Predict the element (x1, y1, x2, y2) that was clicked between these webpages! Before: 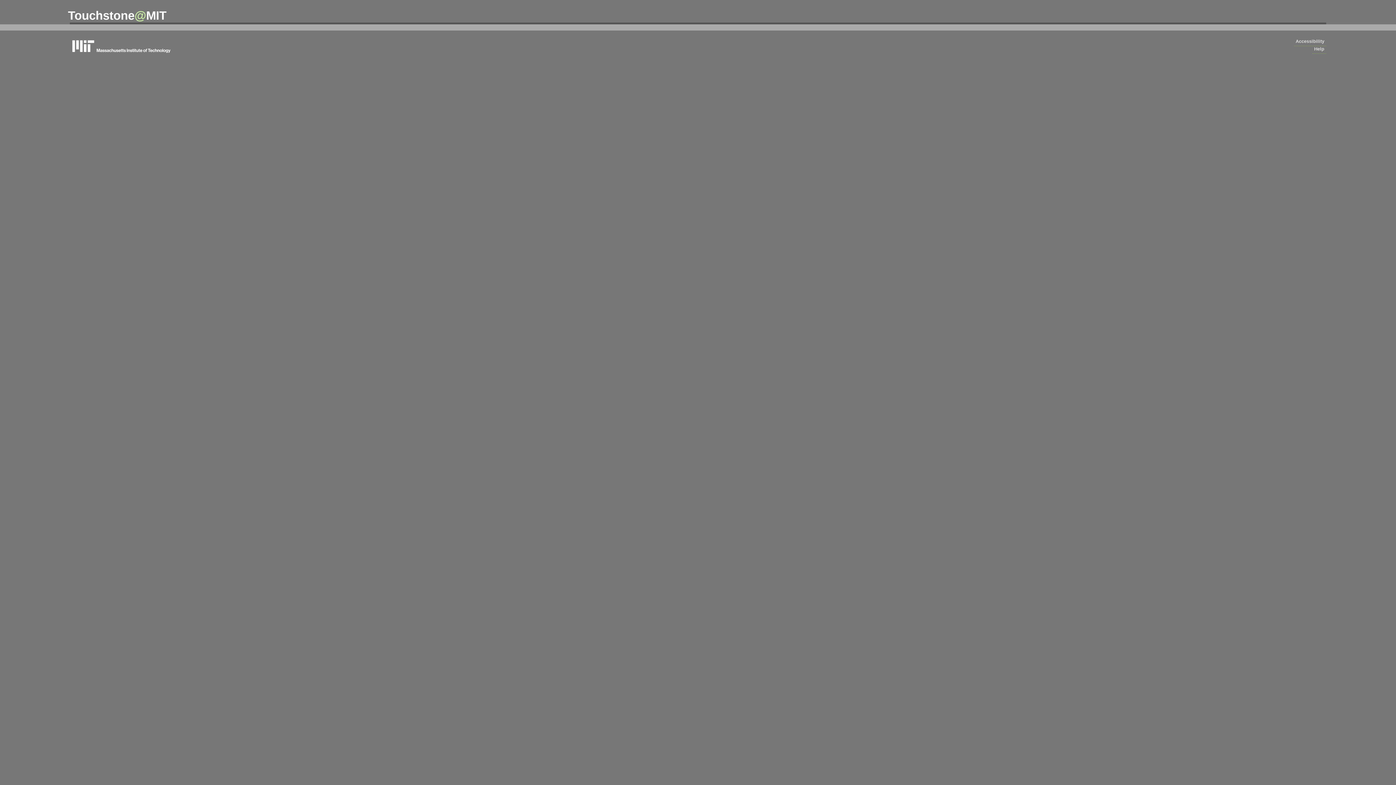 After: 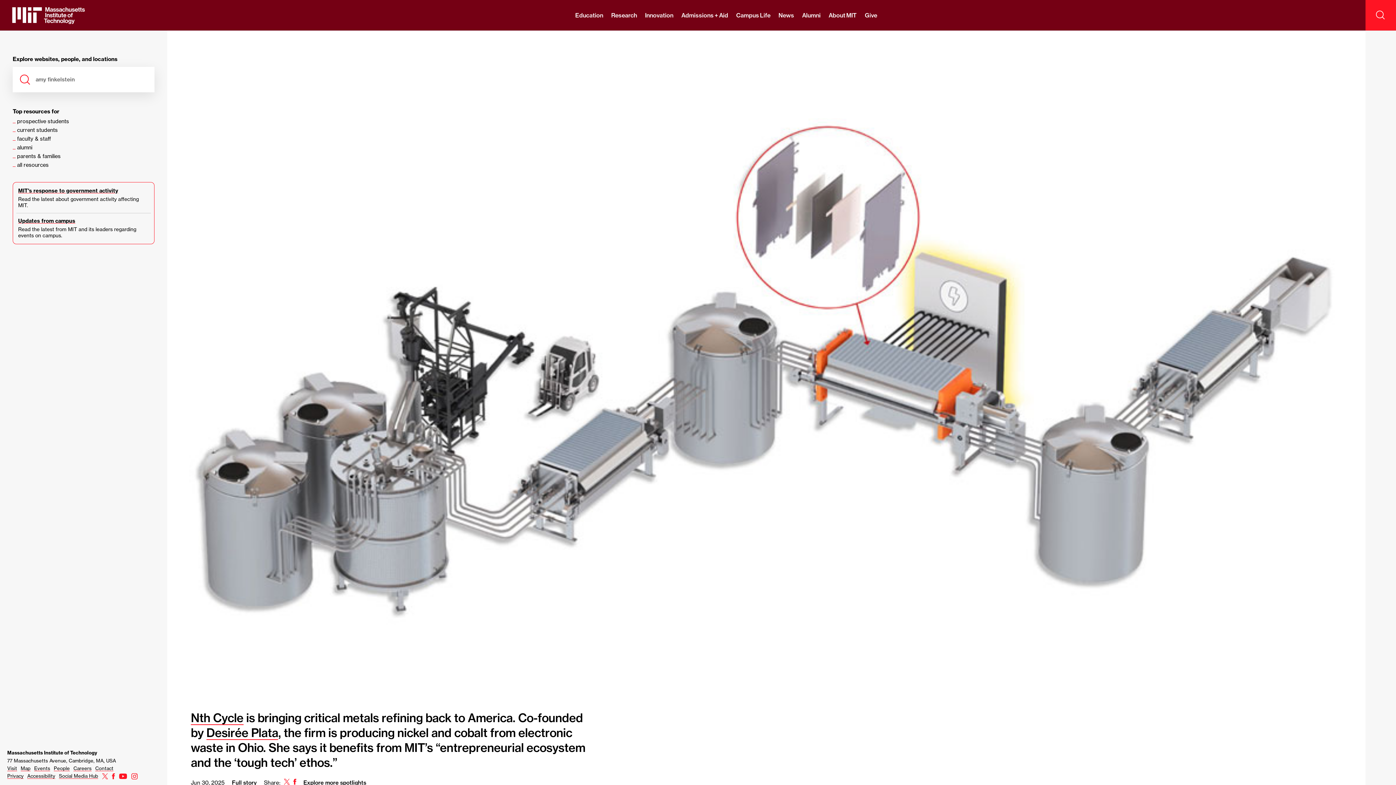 Action: label: massachusetts institute of technology bbox: (69, 37, 178, 54)